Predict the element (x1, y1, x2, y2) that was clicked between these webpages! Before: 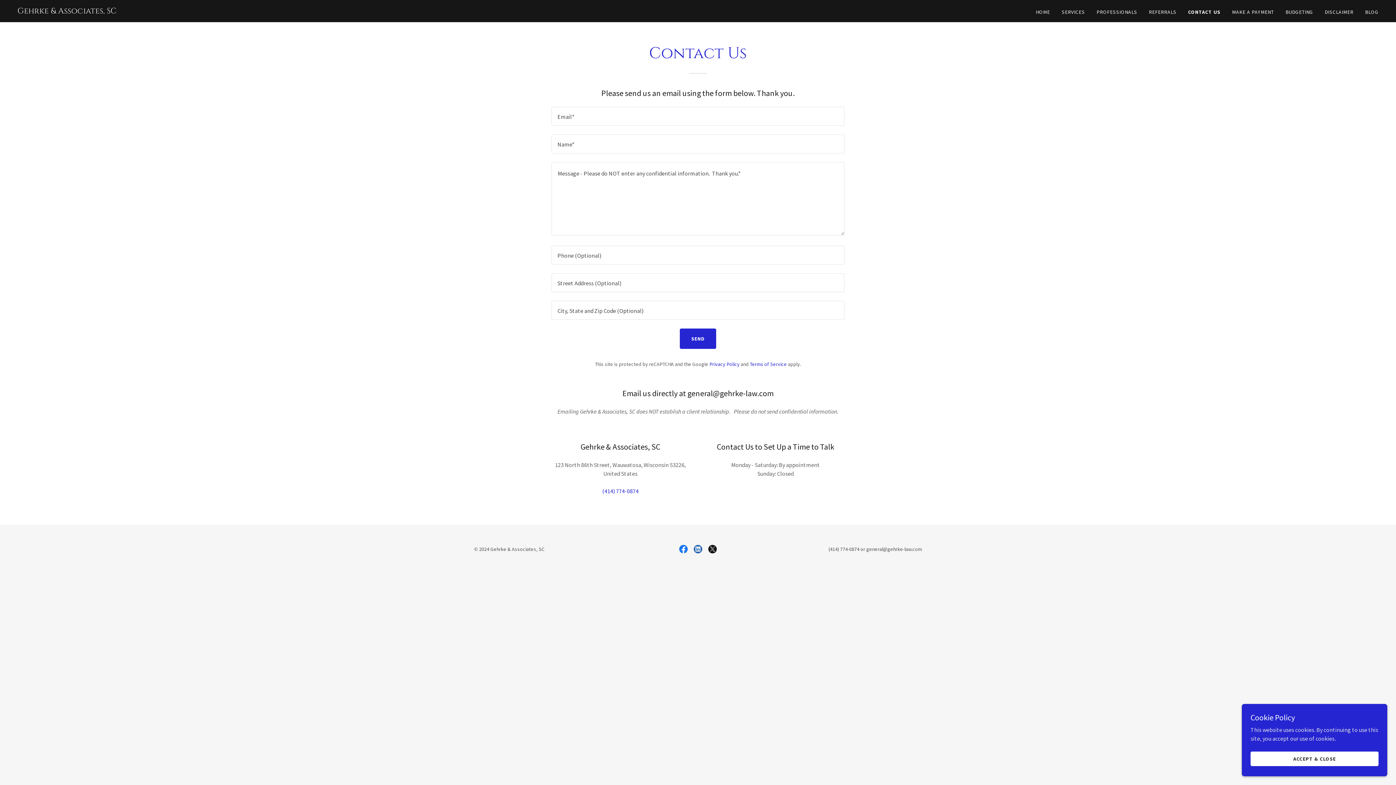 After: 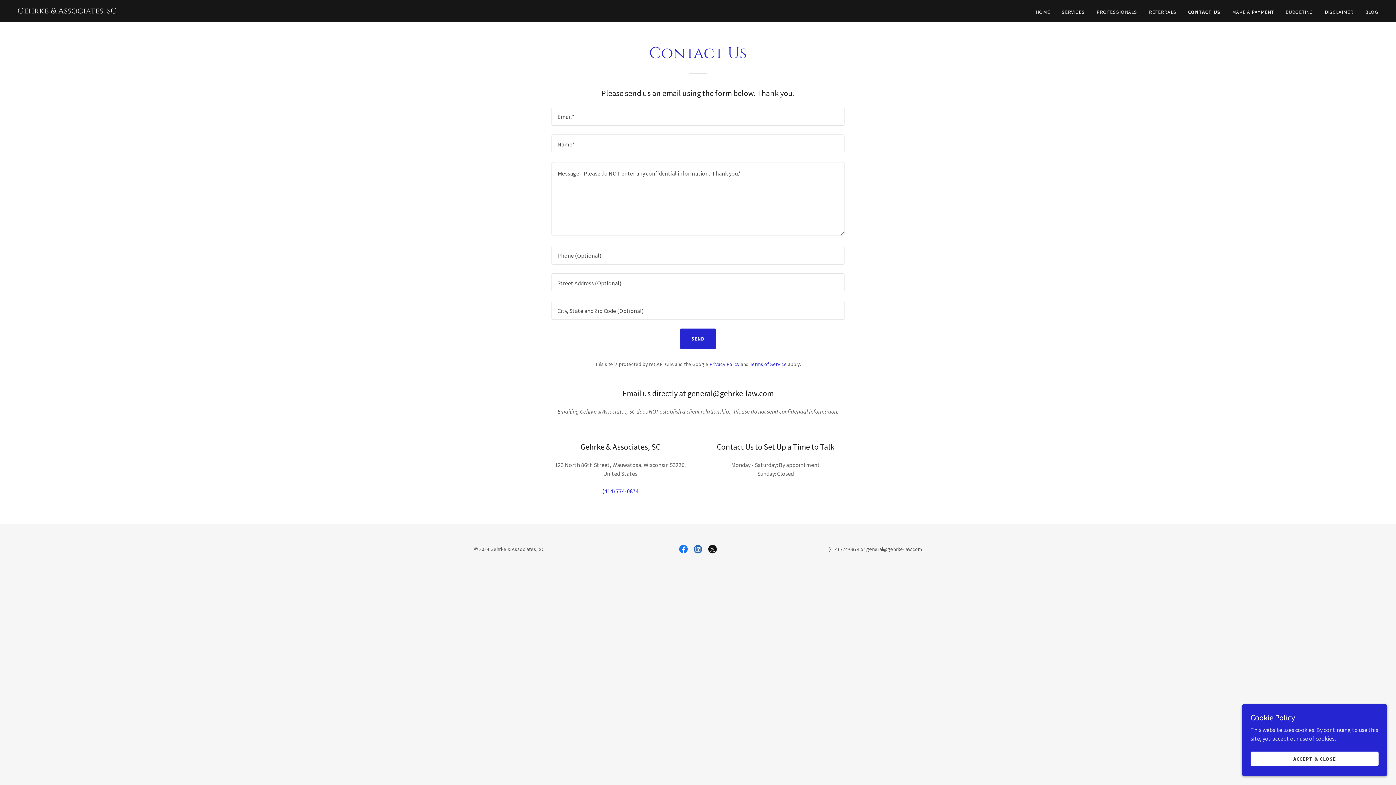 Action: label: CONTACT US bbox: (1188, 7, 1220, 16)